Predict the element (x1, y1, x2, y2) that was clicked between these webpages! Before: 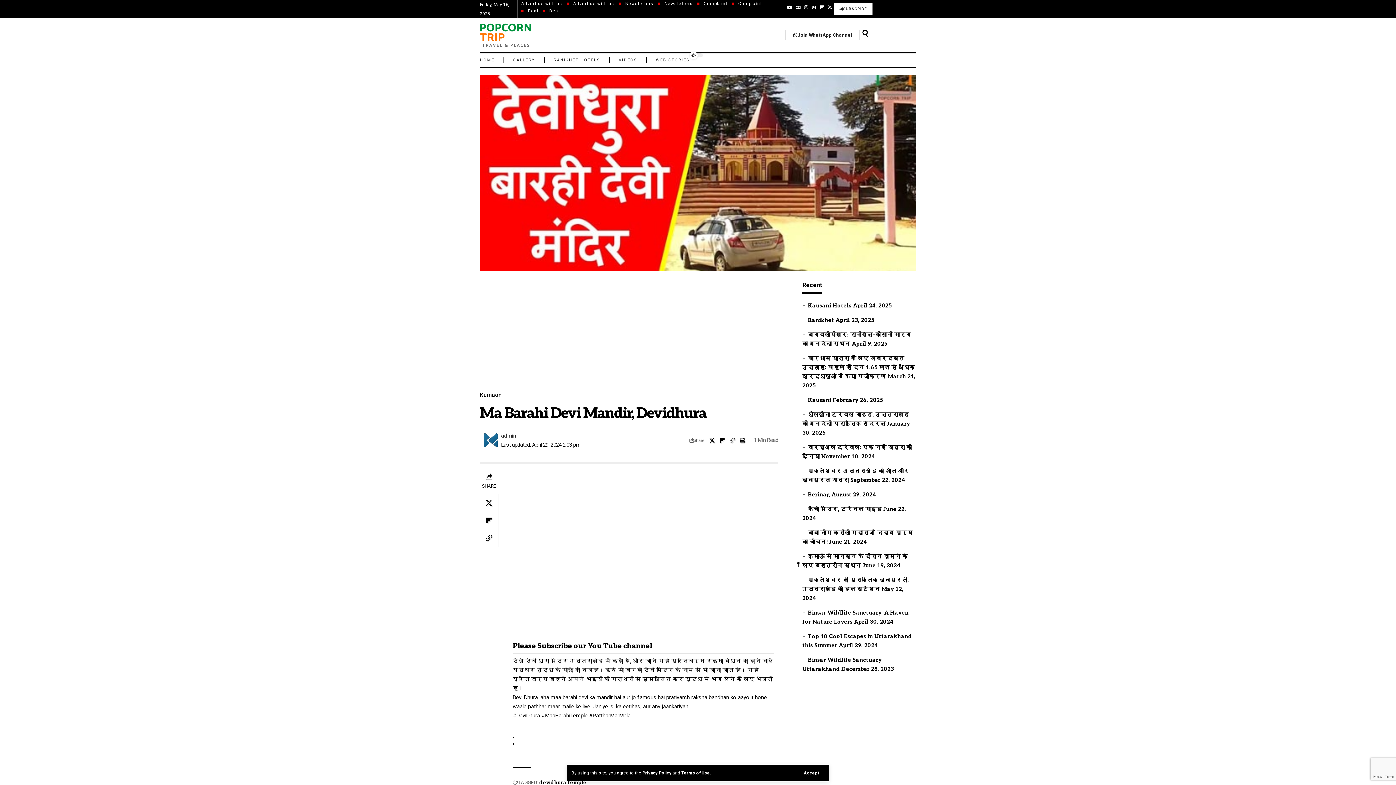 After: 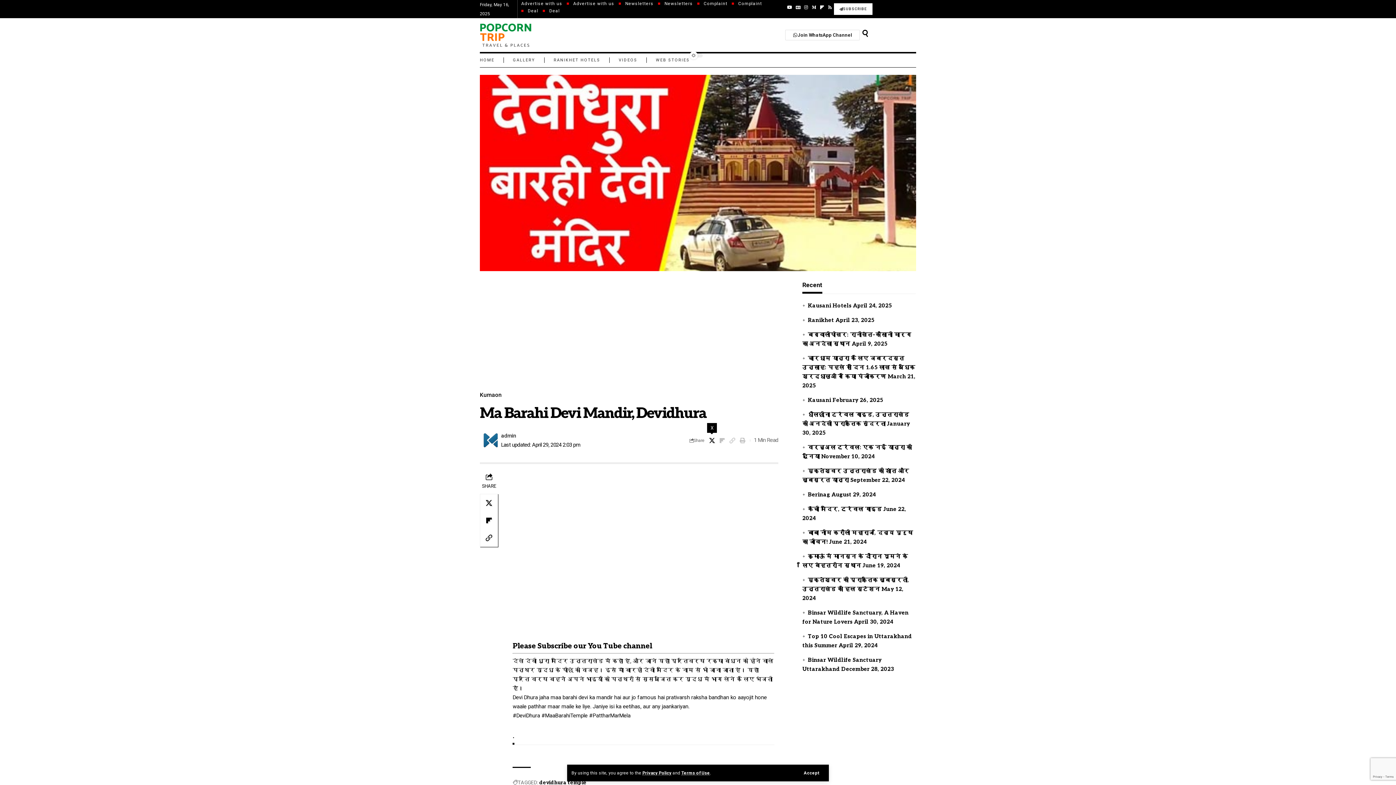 Action: label: Share on X bbox: (707, 434, 717, 446)